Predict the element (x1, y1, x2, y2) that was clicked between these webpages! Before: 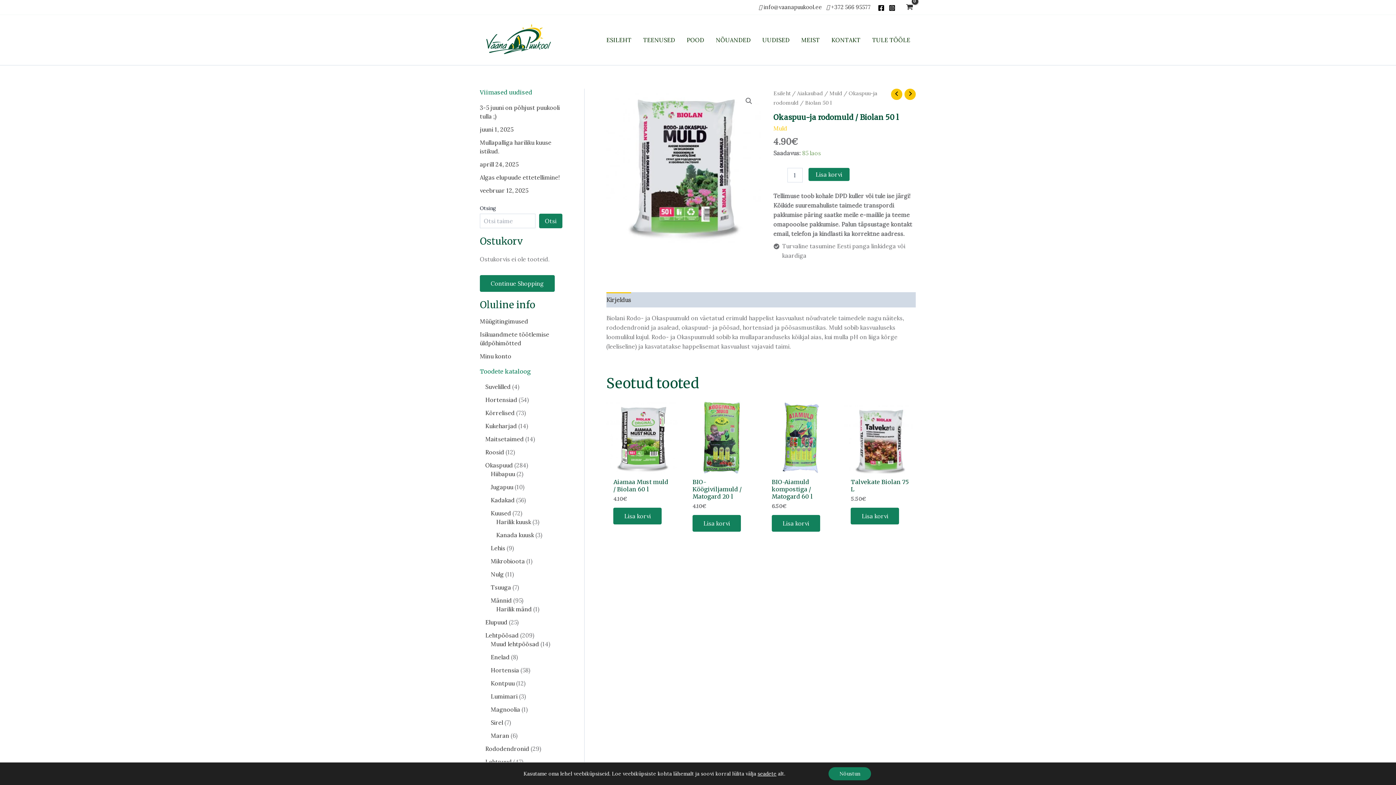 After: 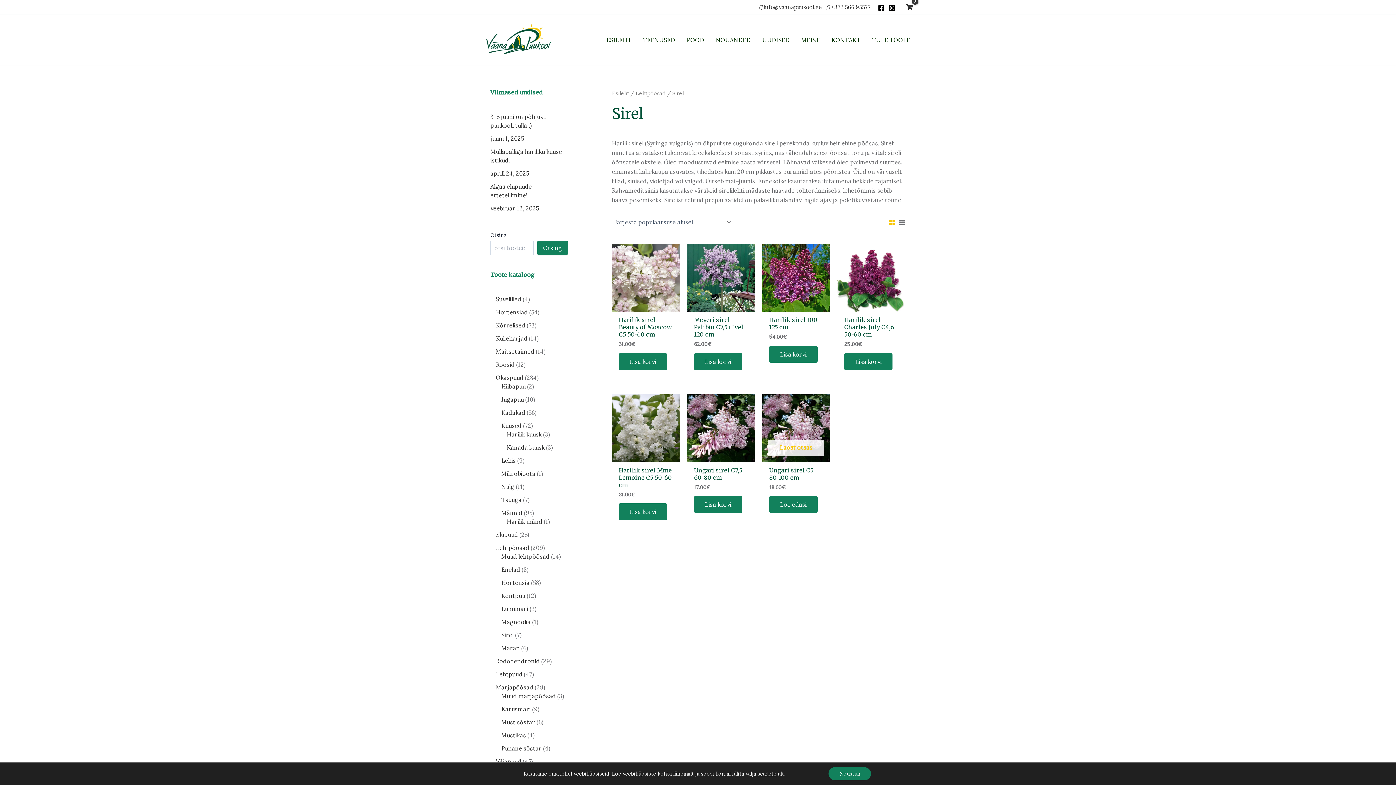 Action: label: Sirel bbox: (490, 719, 503, 726)